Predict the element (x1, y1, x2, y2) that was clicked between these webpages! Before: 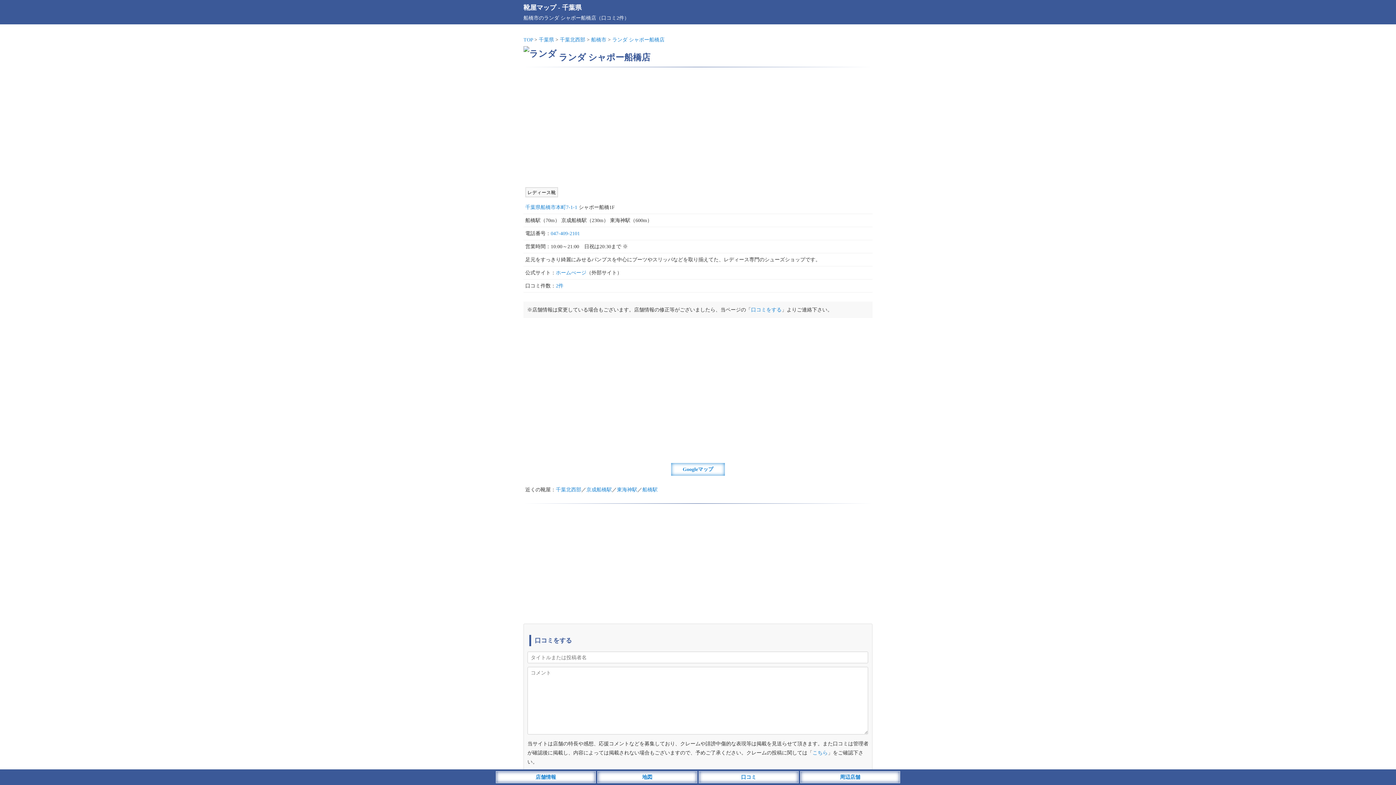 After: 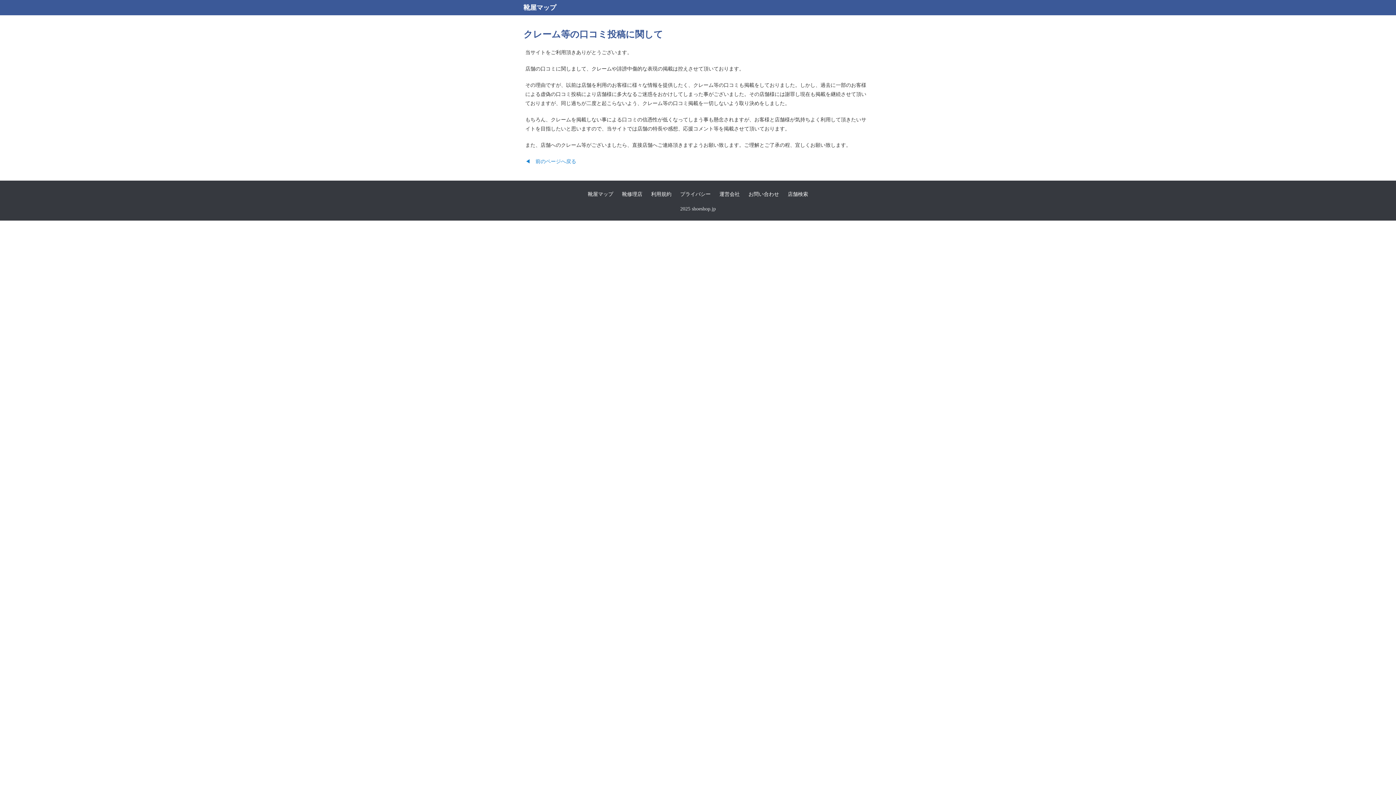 Action: label: こちら bbox: (812, 750, 828, 756)